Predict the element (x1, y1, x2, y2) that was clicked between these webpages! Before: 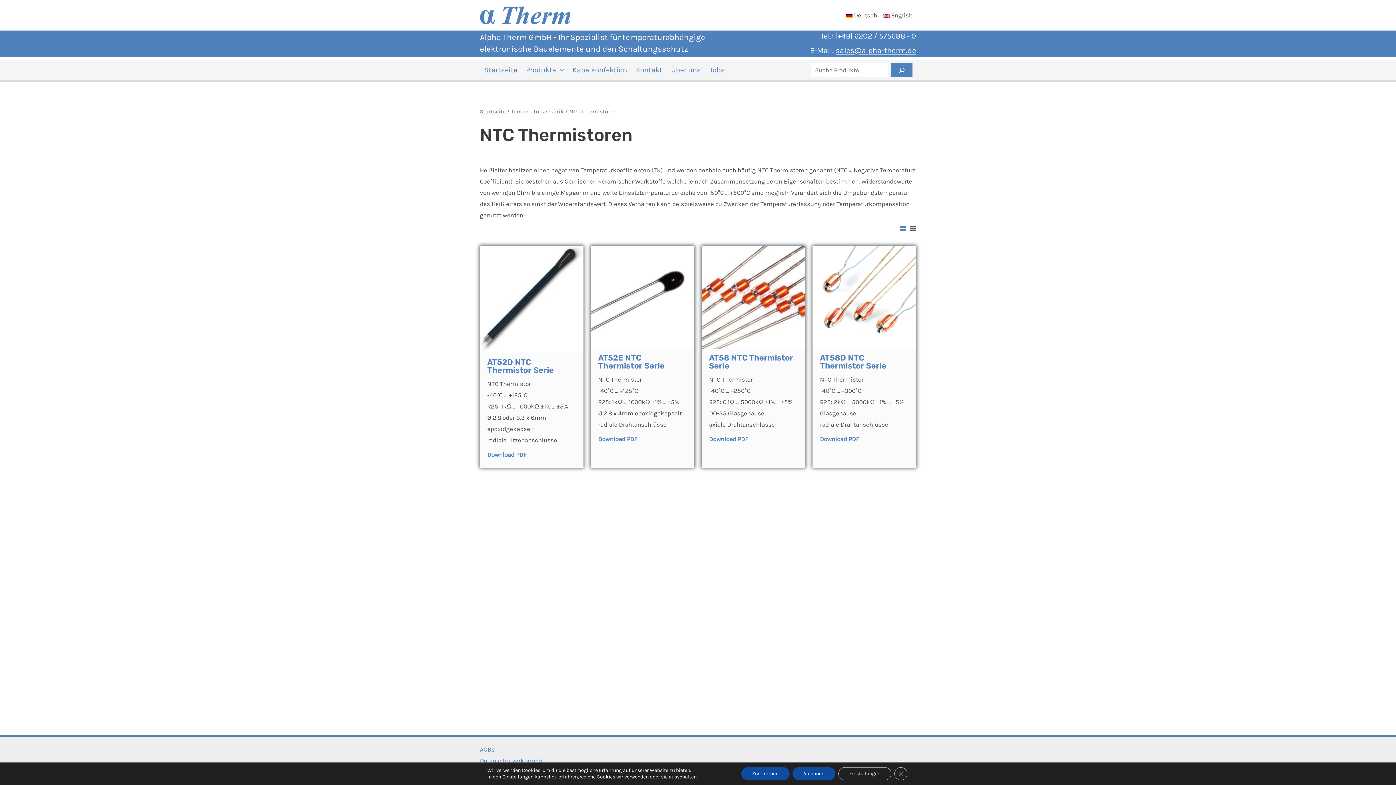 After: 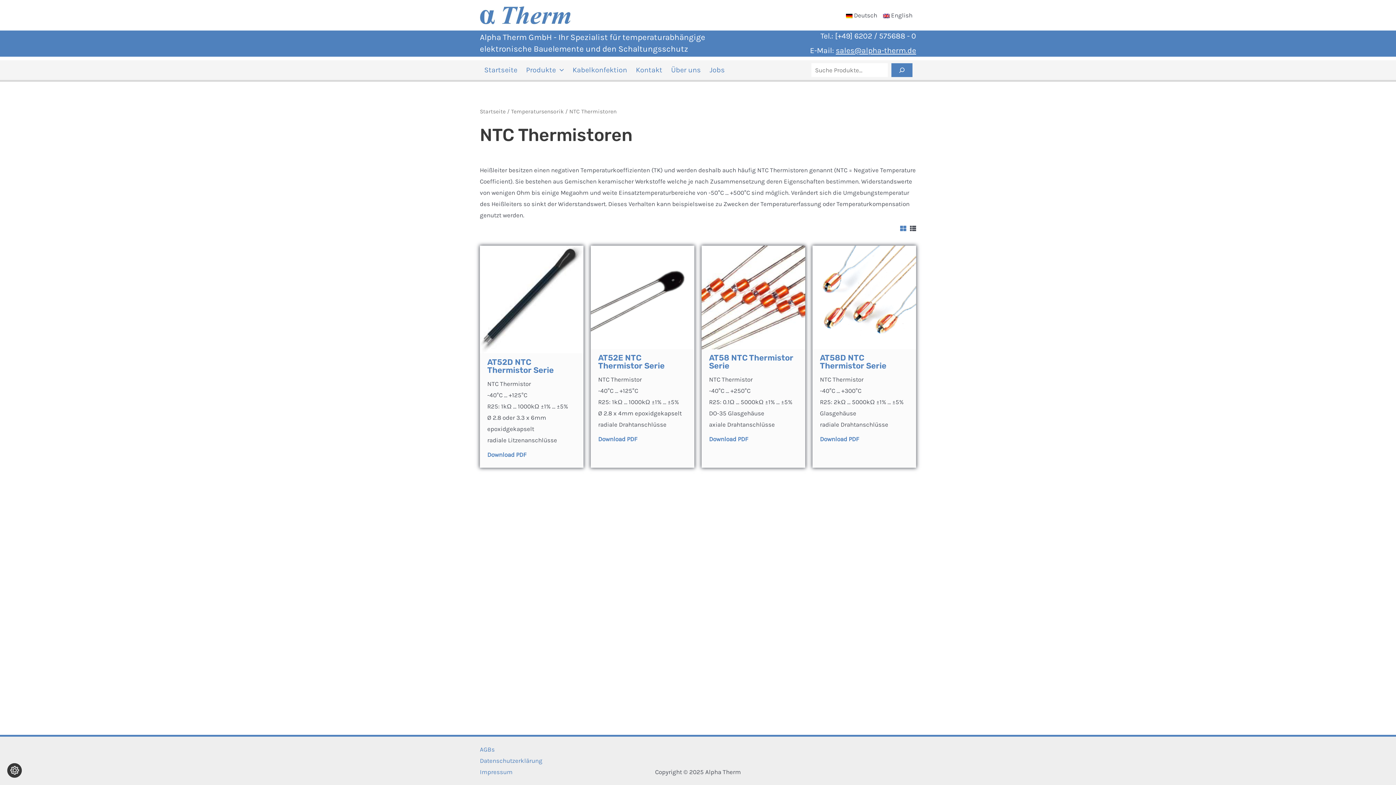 Action: bbox: (792, 767, 835, 780) label: Ablehnen